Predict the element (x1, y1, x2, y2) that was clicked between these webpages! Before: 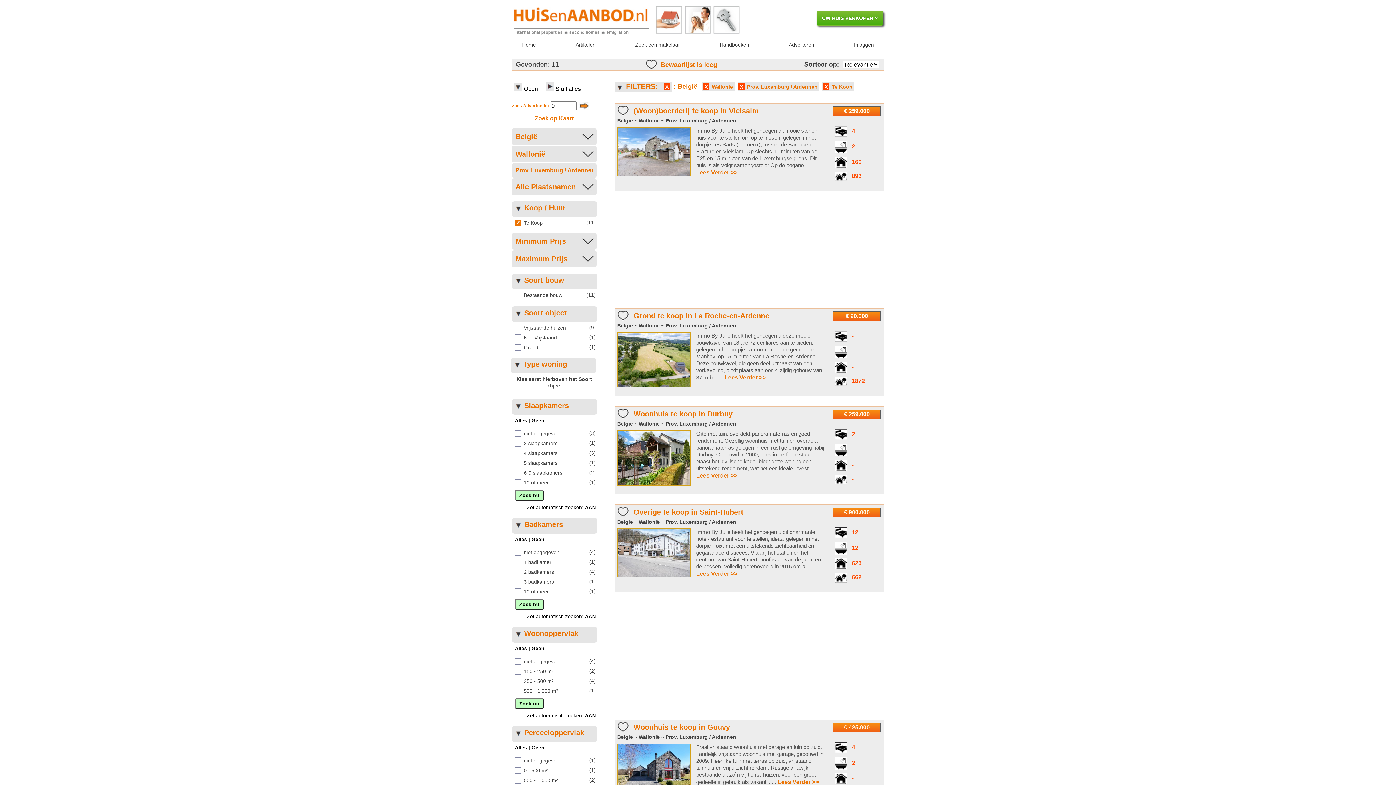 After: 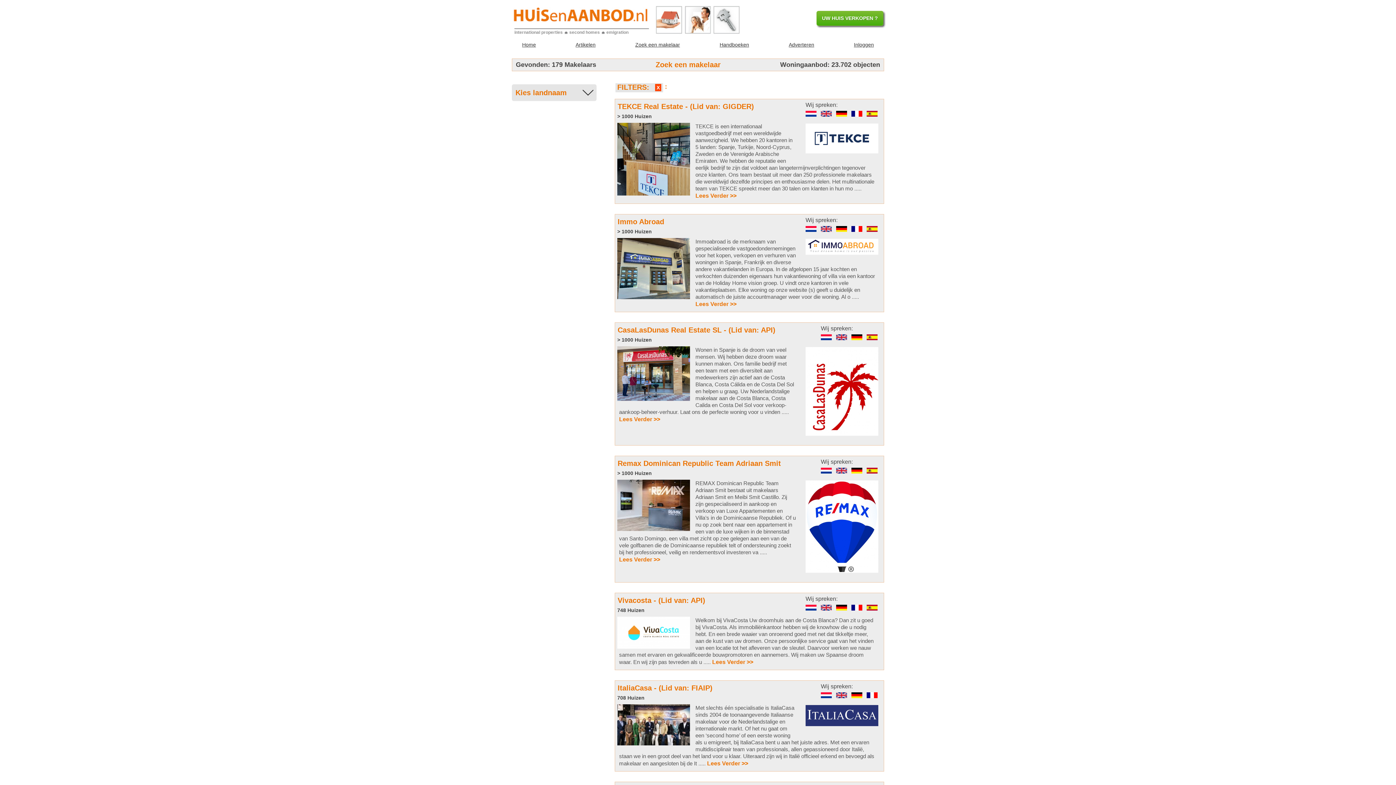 Action: bbox: (628, 35, 686, 54) label: Zoek een makelaar